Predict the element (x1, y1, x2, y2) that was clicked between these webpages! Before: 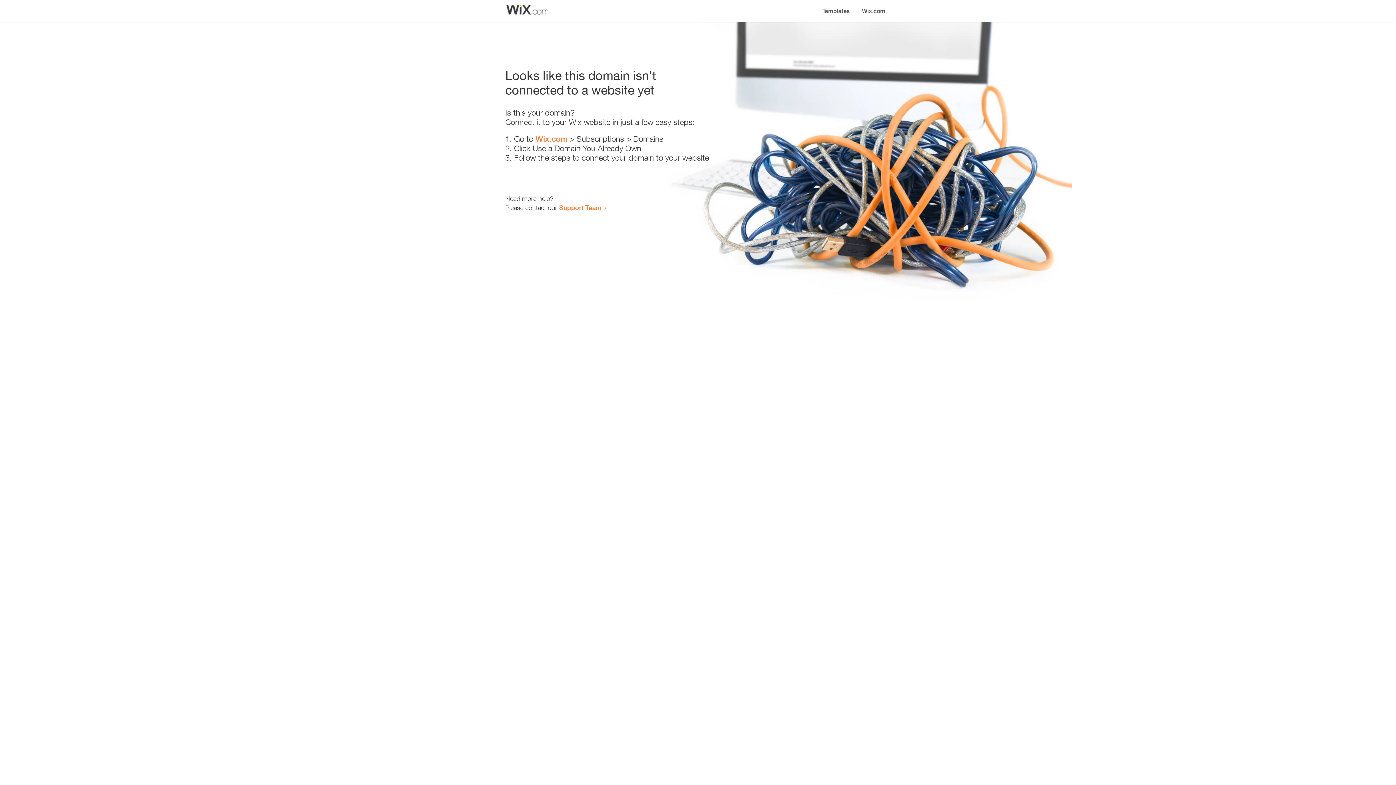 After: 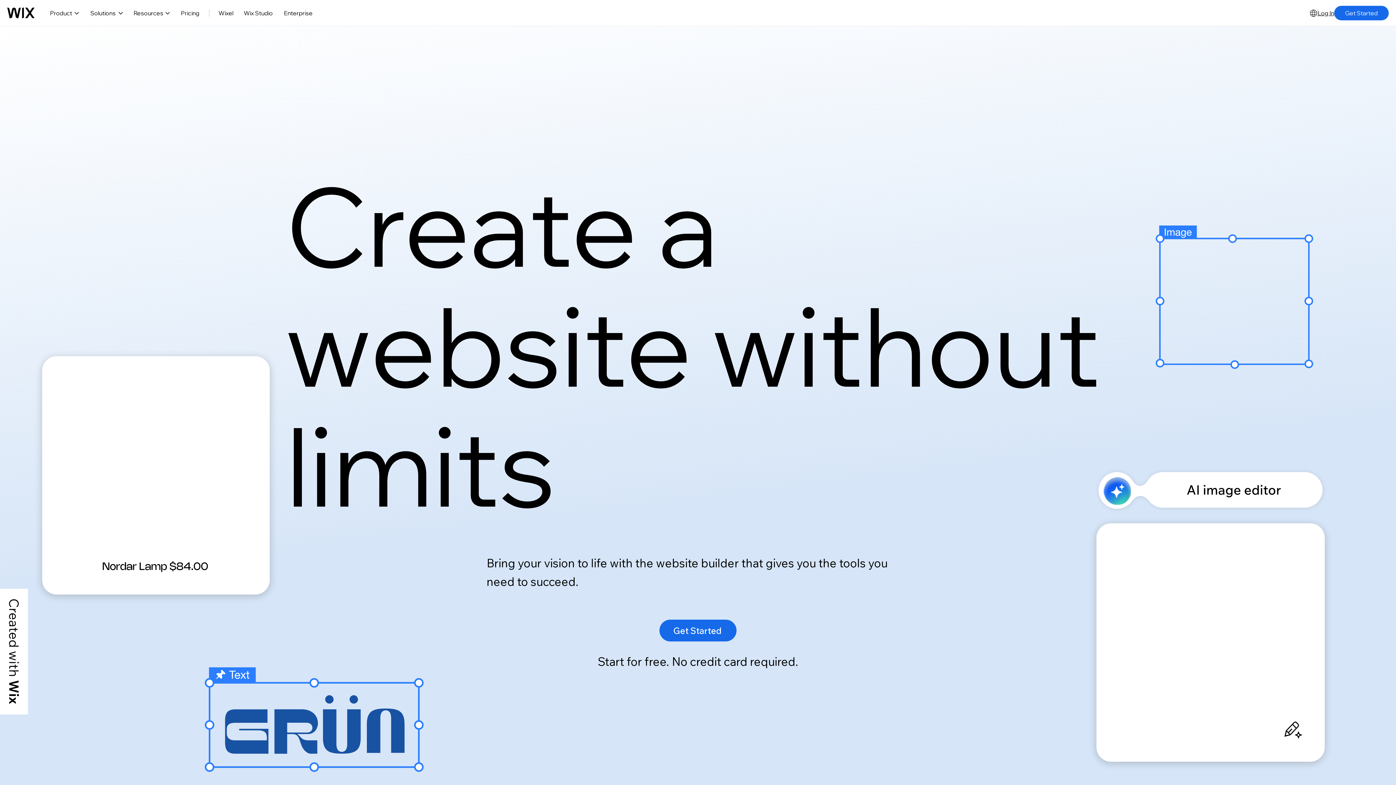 Action: label: Wix.com bbox: (535, 134, 567, 143)